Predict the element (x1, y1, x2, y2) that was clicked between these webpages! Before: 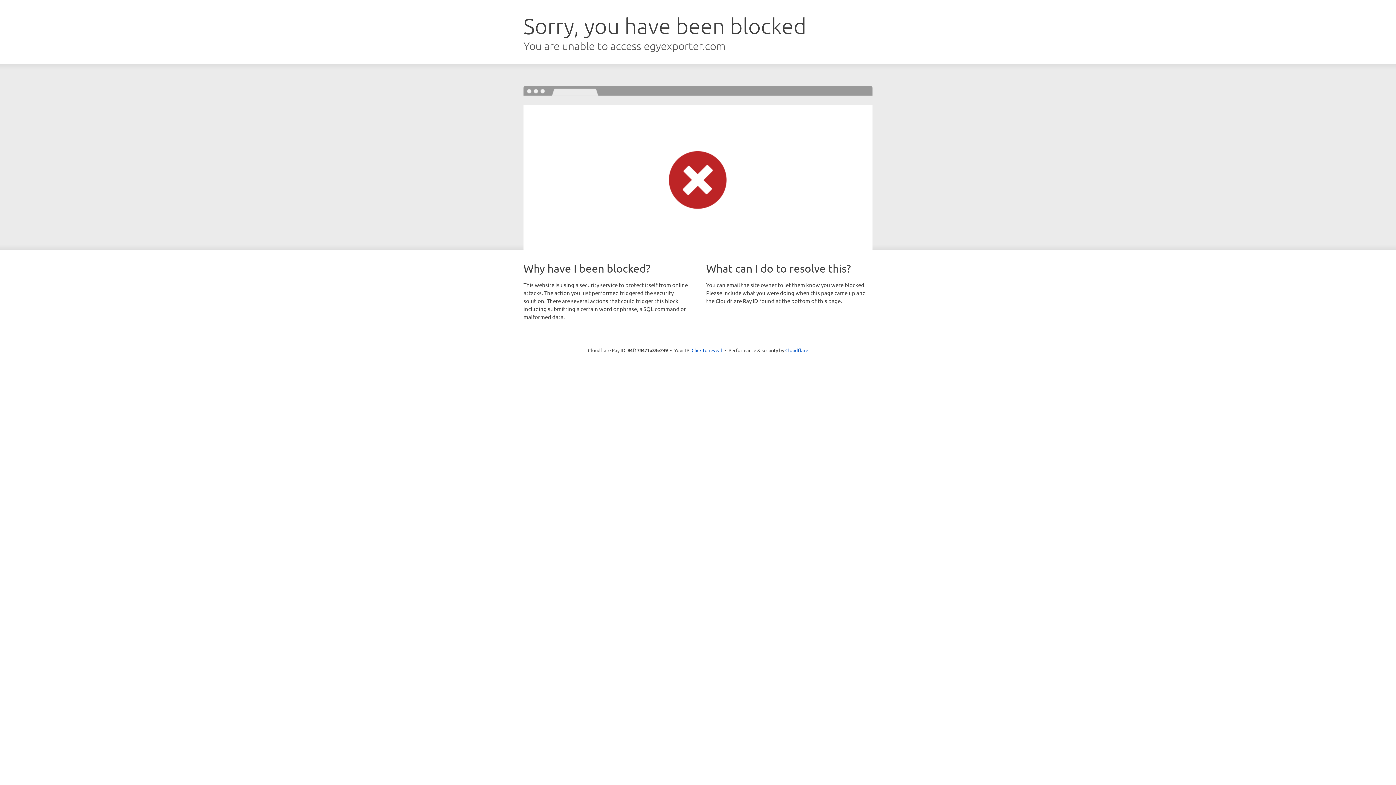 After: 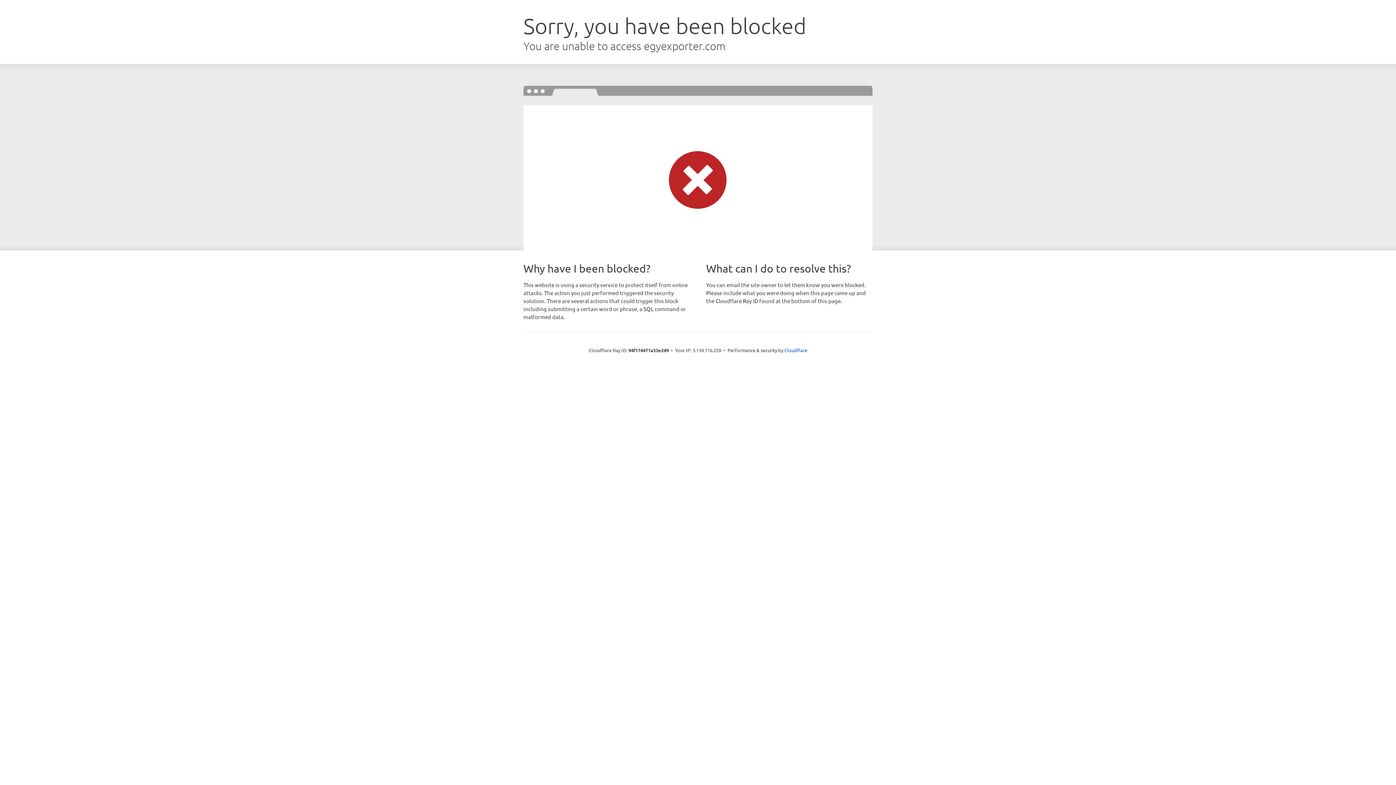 Action: bbox: (691, 346, 722, 353) label: Click to reveal